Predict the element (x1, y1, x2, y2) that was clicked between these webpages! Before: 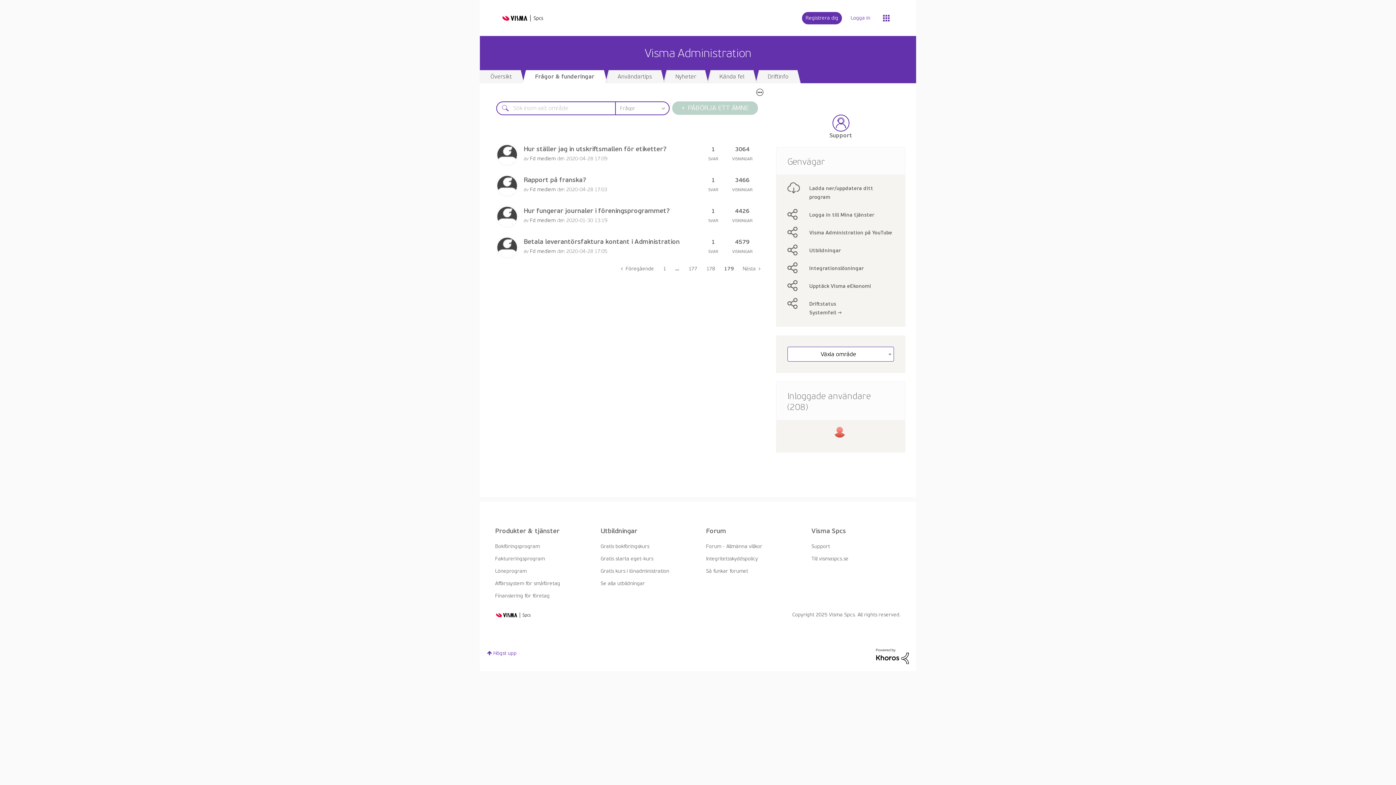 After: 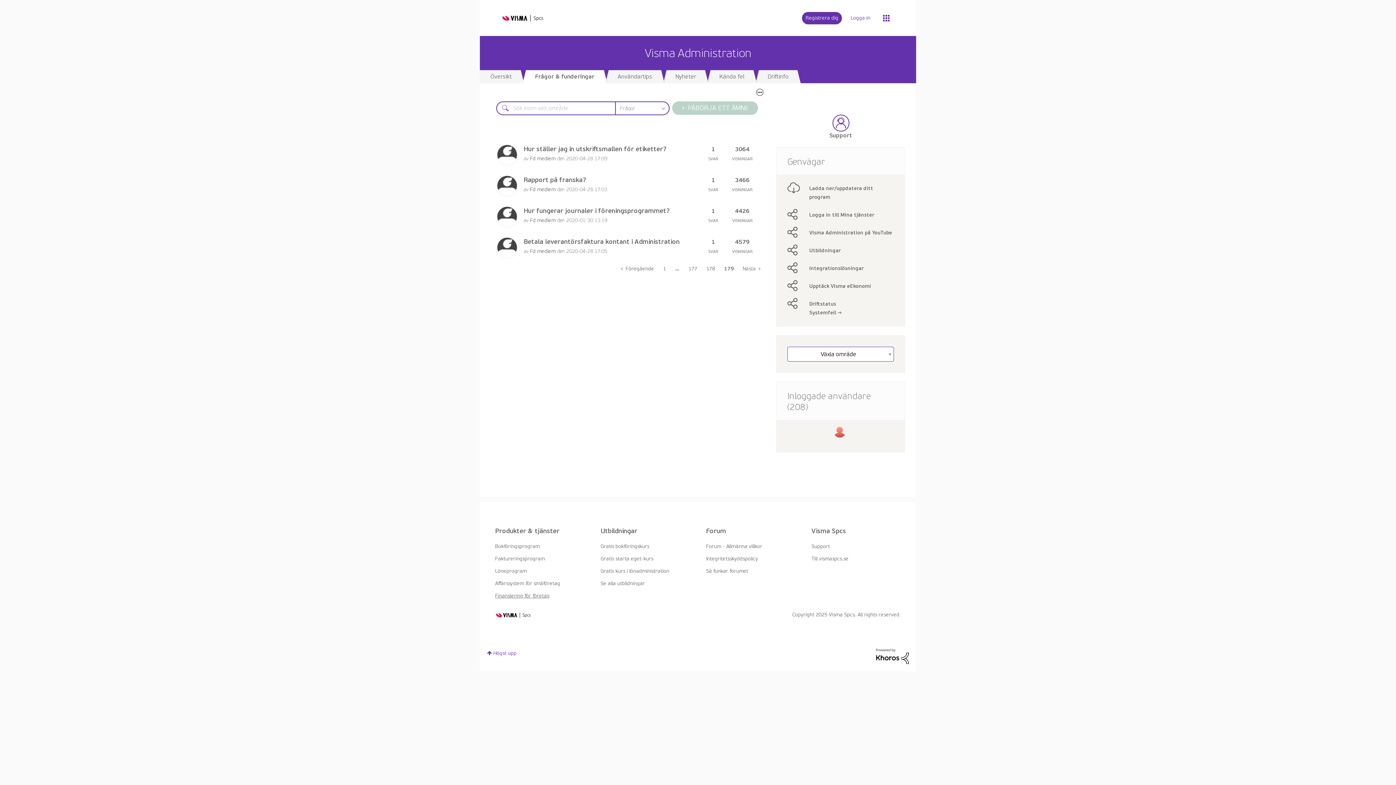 Action: bbox: (495, 593, 549, 599) label: Finansiering för företag